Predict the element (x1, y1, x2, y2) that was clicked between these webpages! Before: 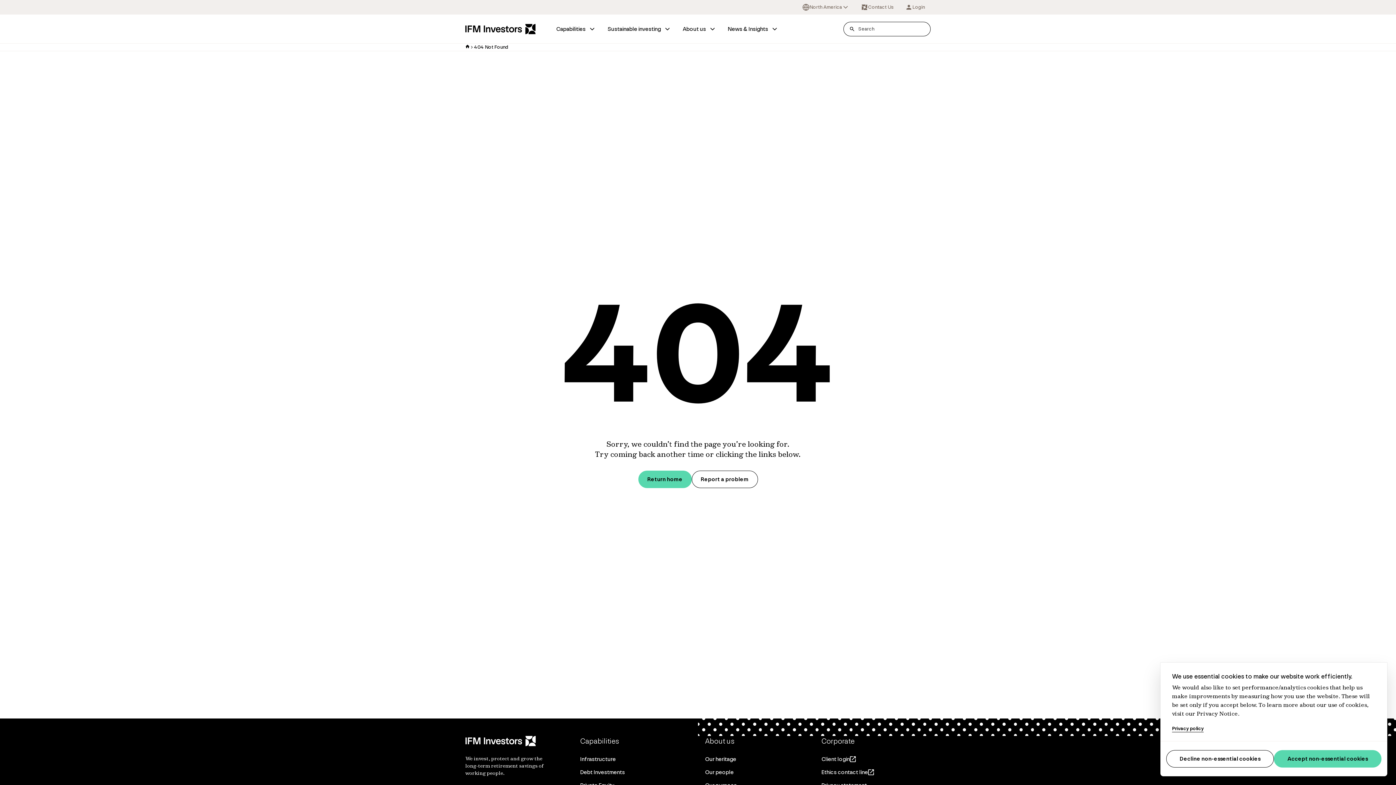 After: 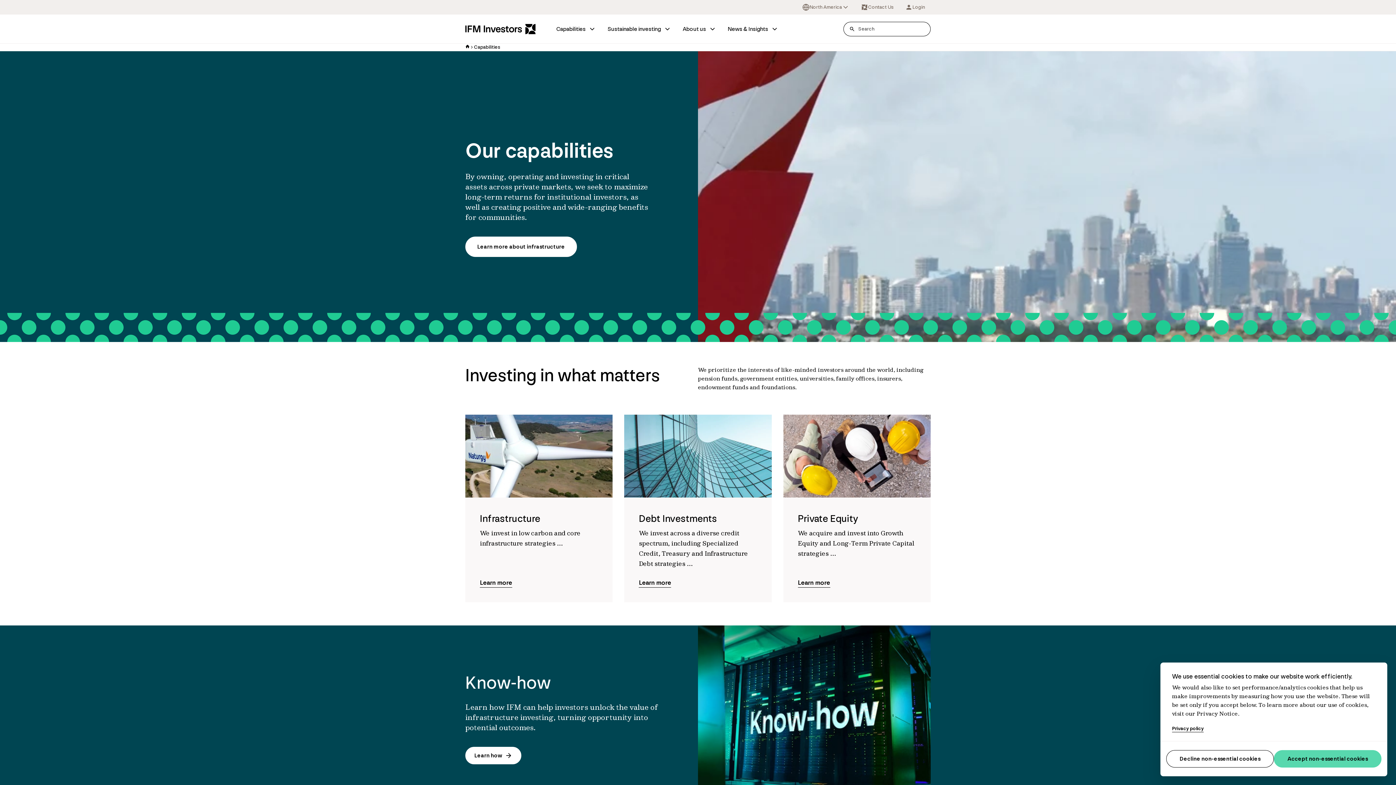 Action: label: Capabilities bbox: (550, 14, 601, 43)